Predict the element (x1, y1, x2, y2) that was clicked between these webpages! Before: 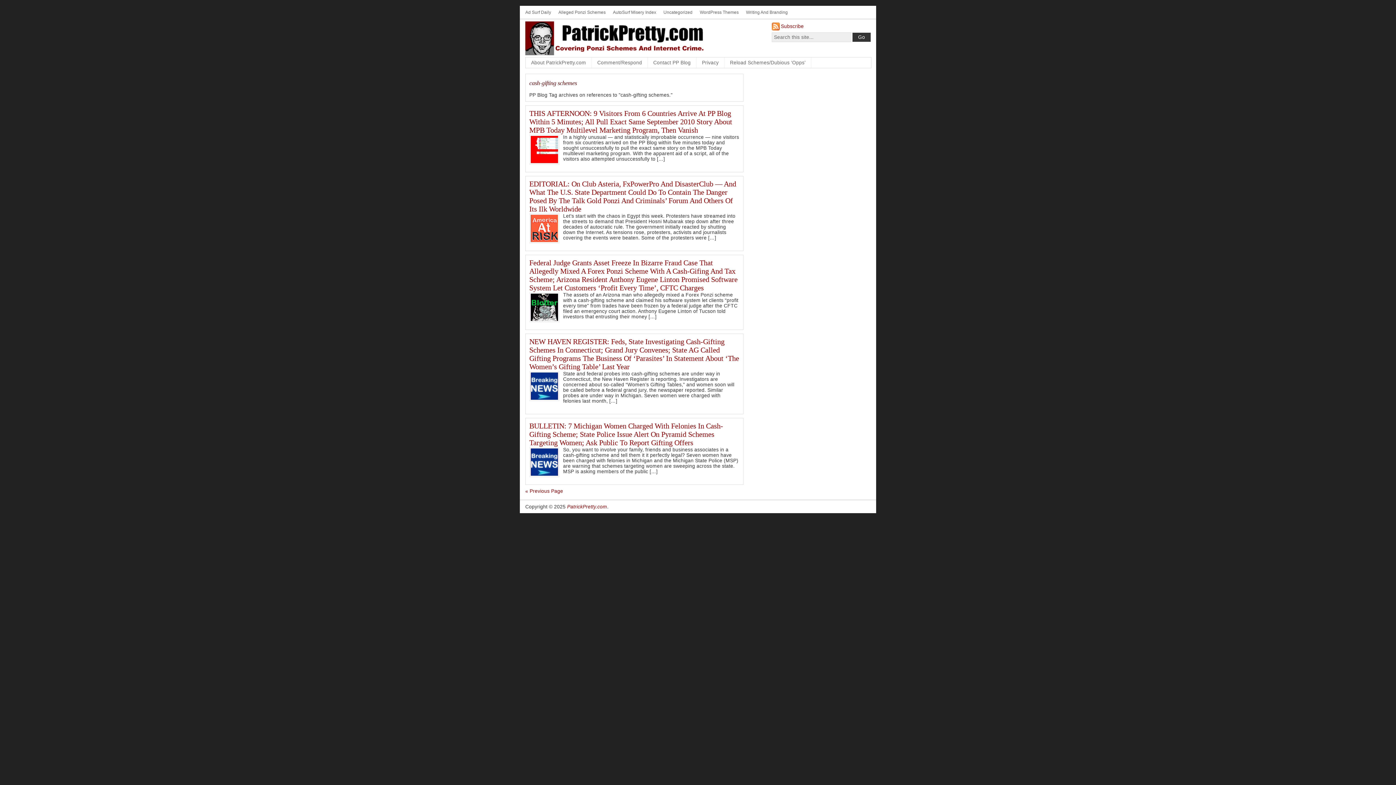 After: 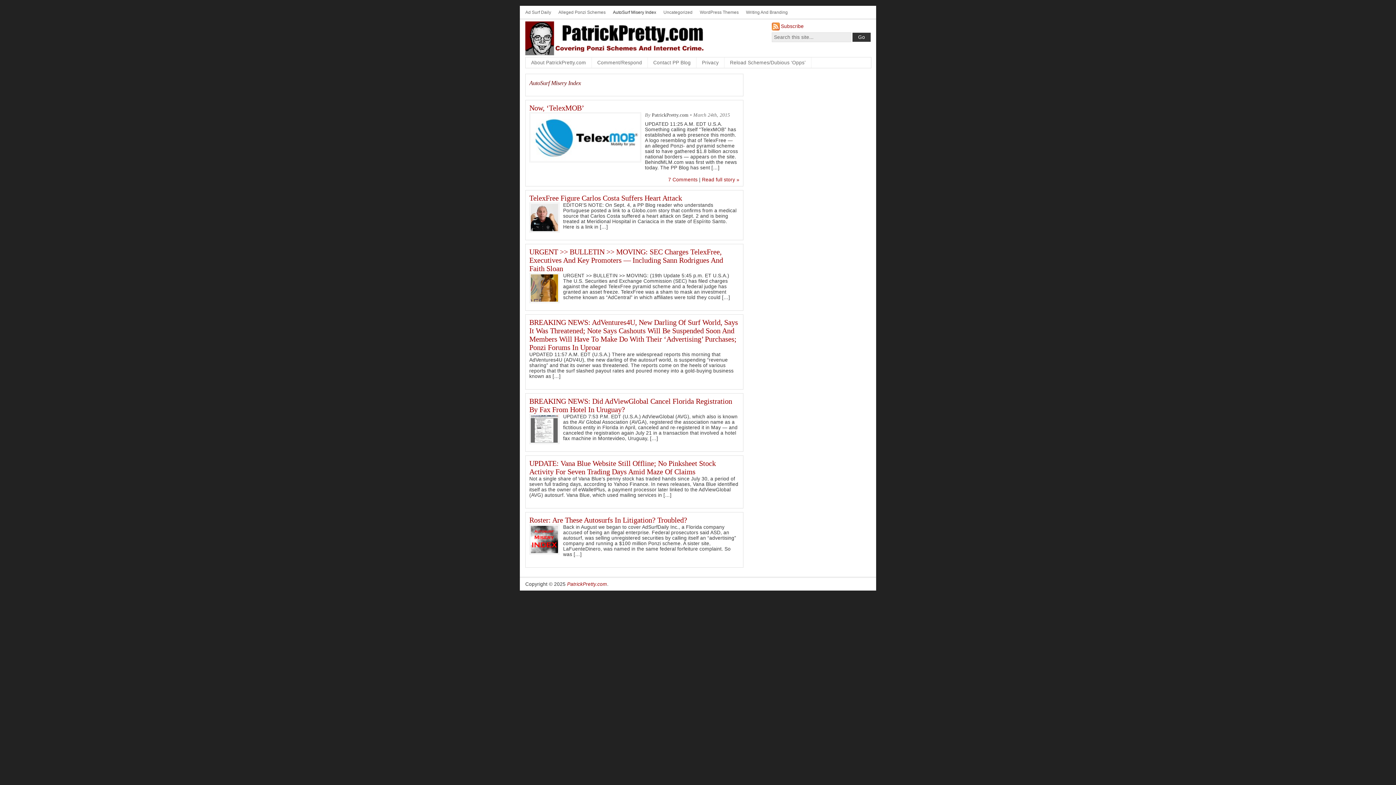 Action: label: AutoSurf Misery Index bbox: (613, 9, 656, 14)